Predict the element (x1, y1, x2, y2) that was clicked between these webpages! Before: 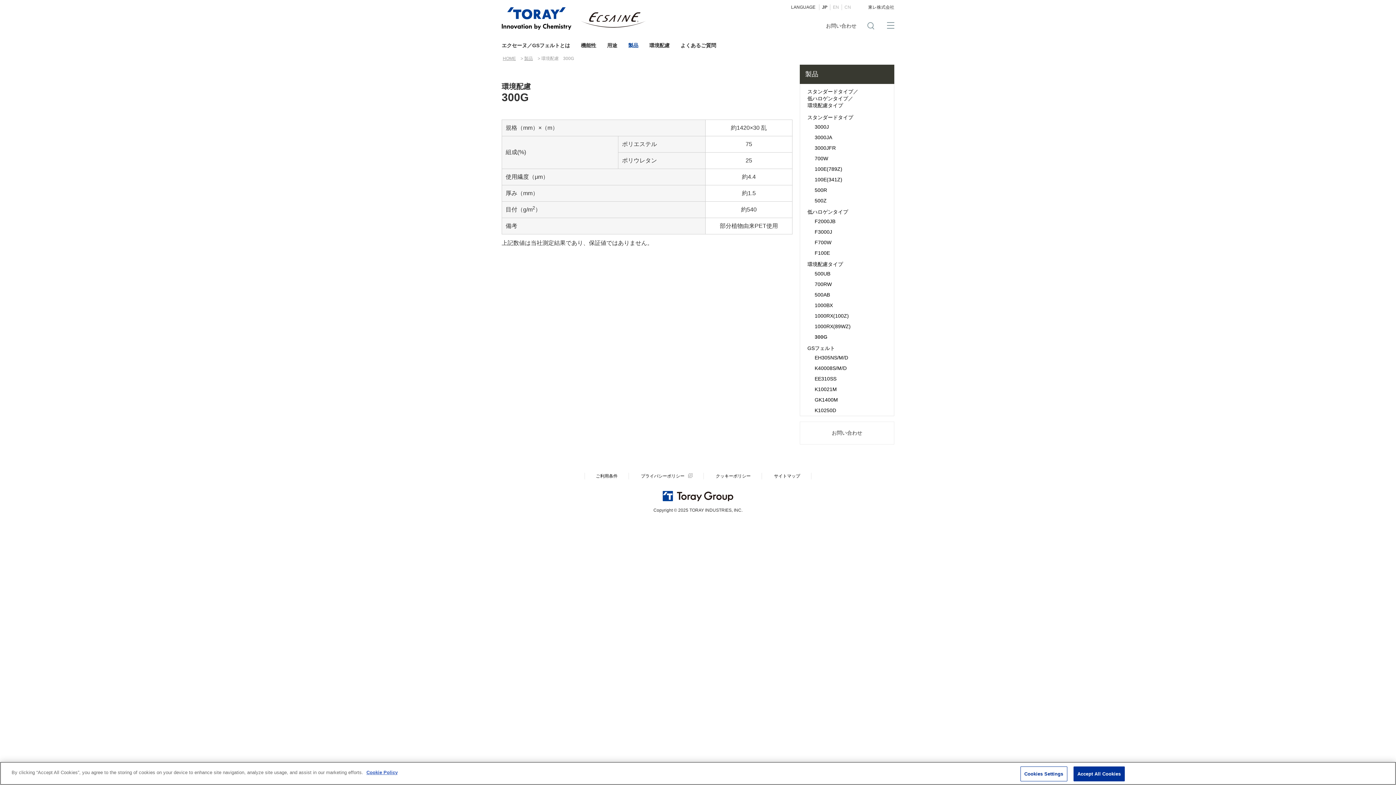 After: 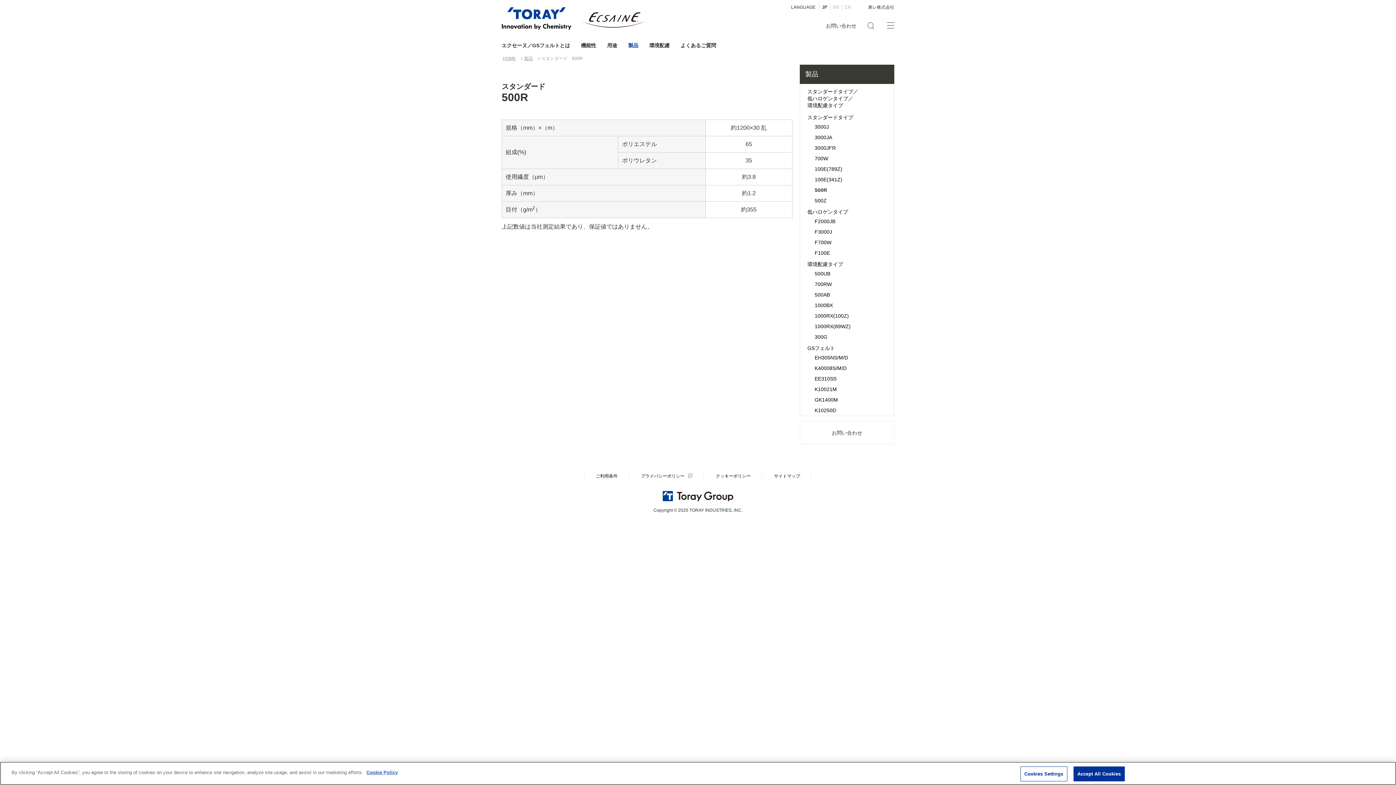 Action: bbox: (800, 185, 894, 195) label: 500R